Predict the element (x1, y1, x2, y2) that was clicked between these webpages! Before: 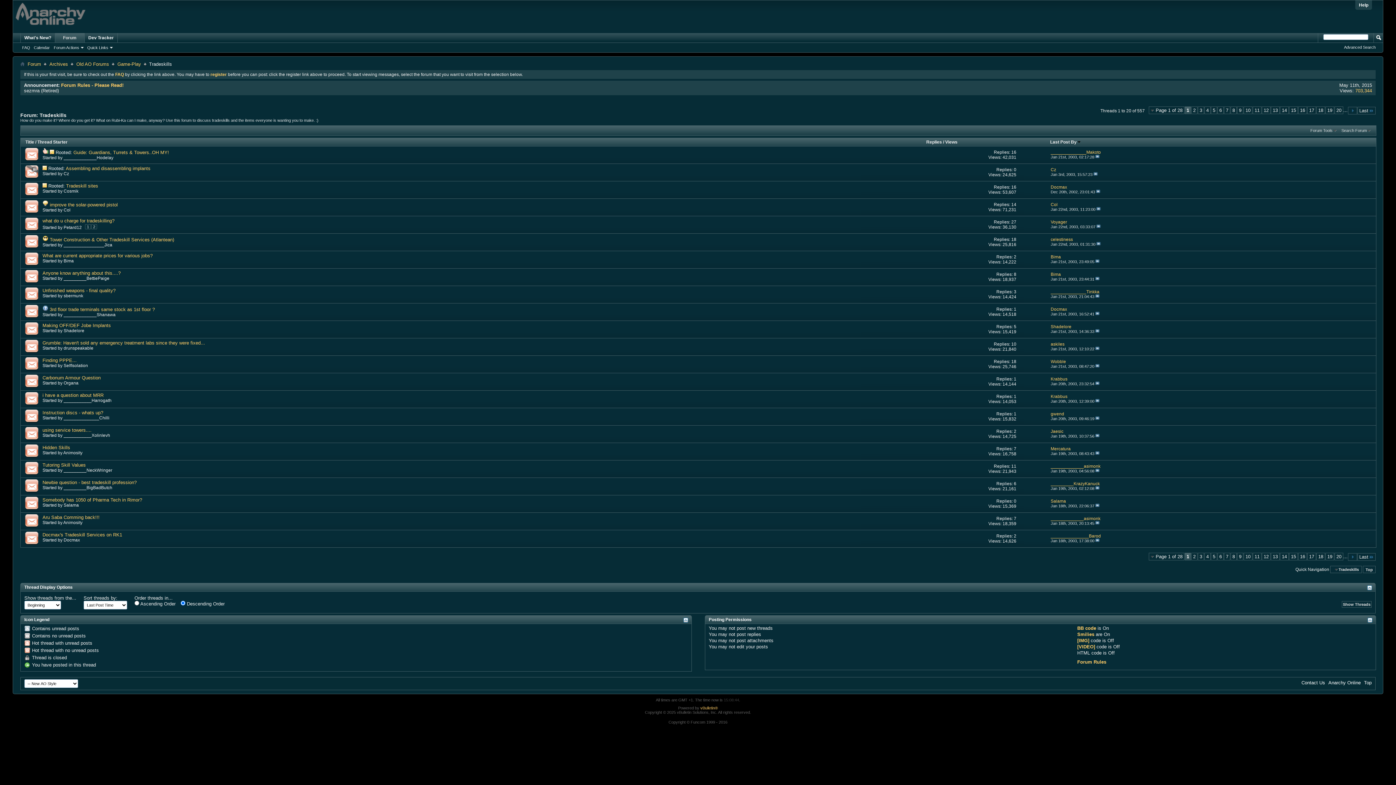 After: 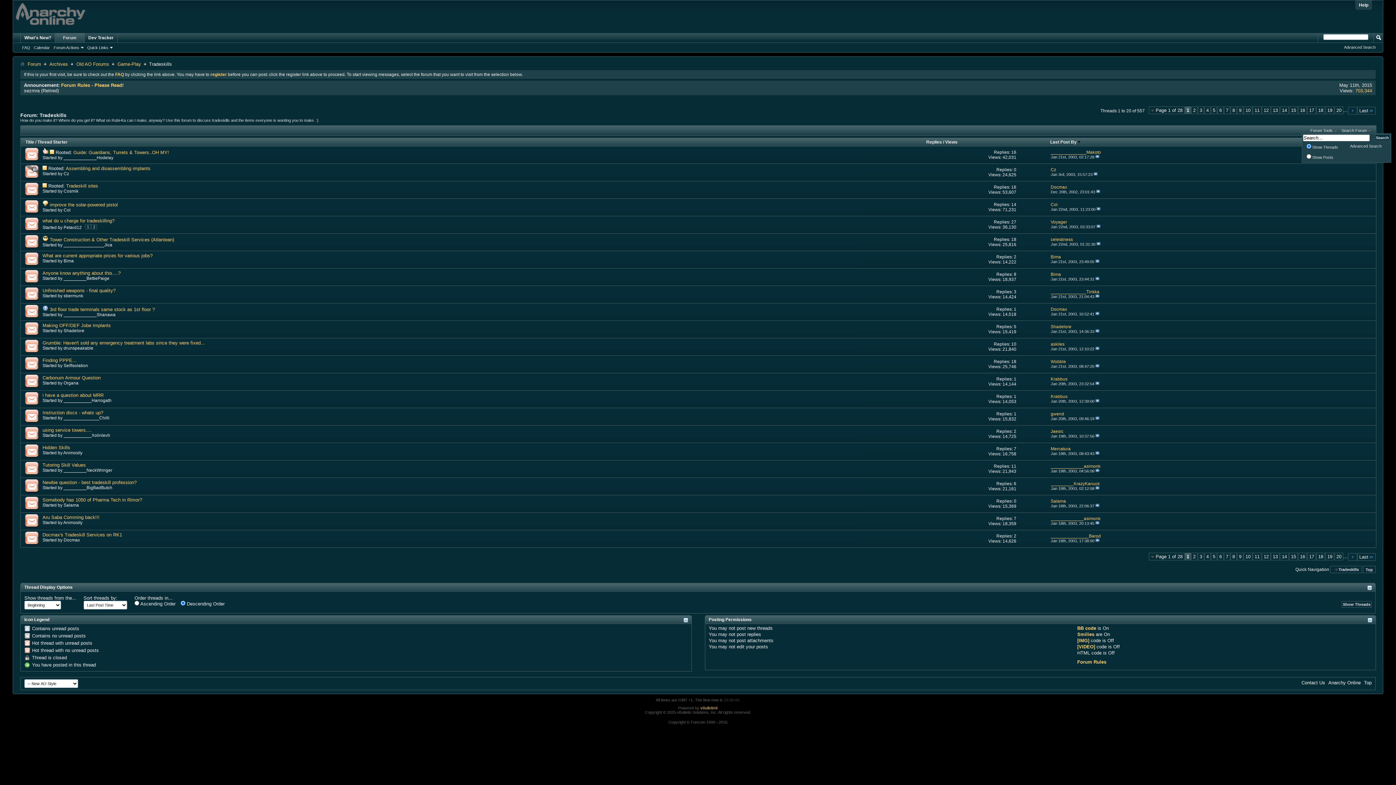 Action: bbox: (1340, 127, 1372, 133) label: Search Forum